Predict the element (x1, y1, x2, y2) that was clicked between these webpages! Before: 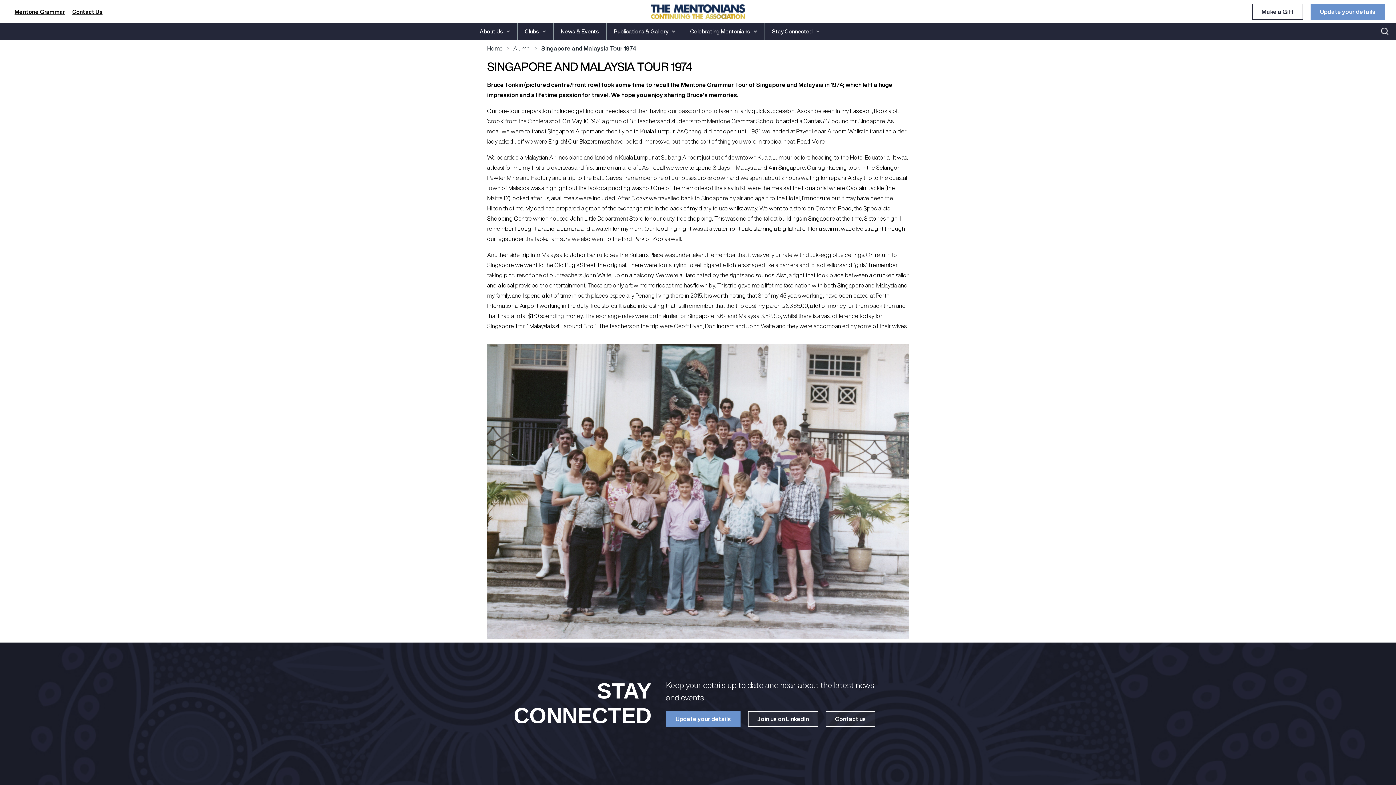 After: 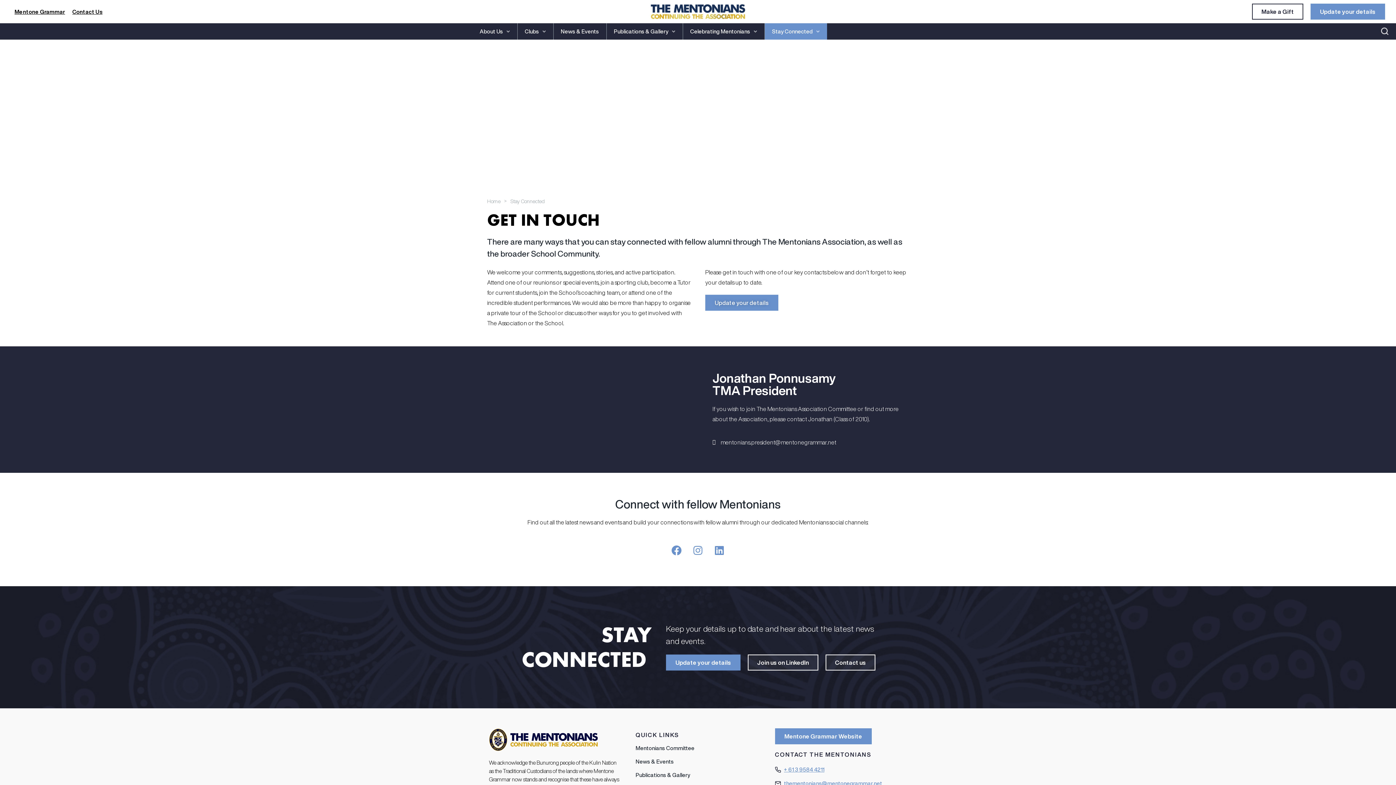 Action: label: Stay Connected bbox: (764, 23, 827, 39)